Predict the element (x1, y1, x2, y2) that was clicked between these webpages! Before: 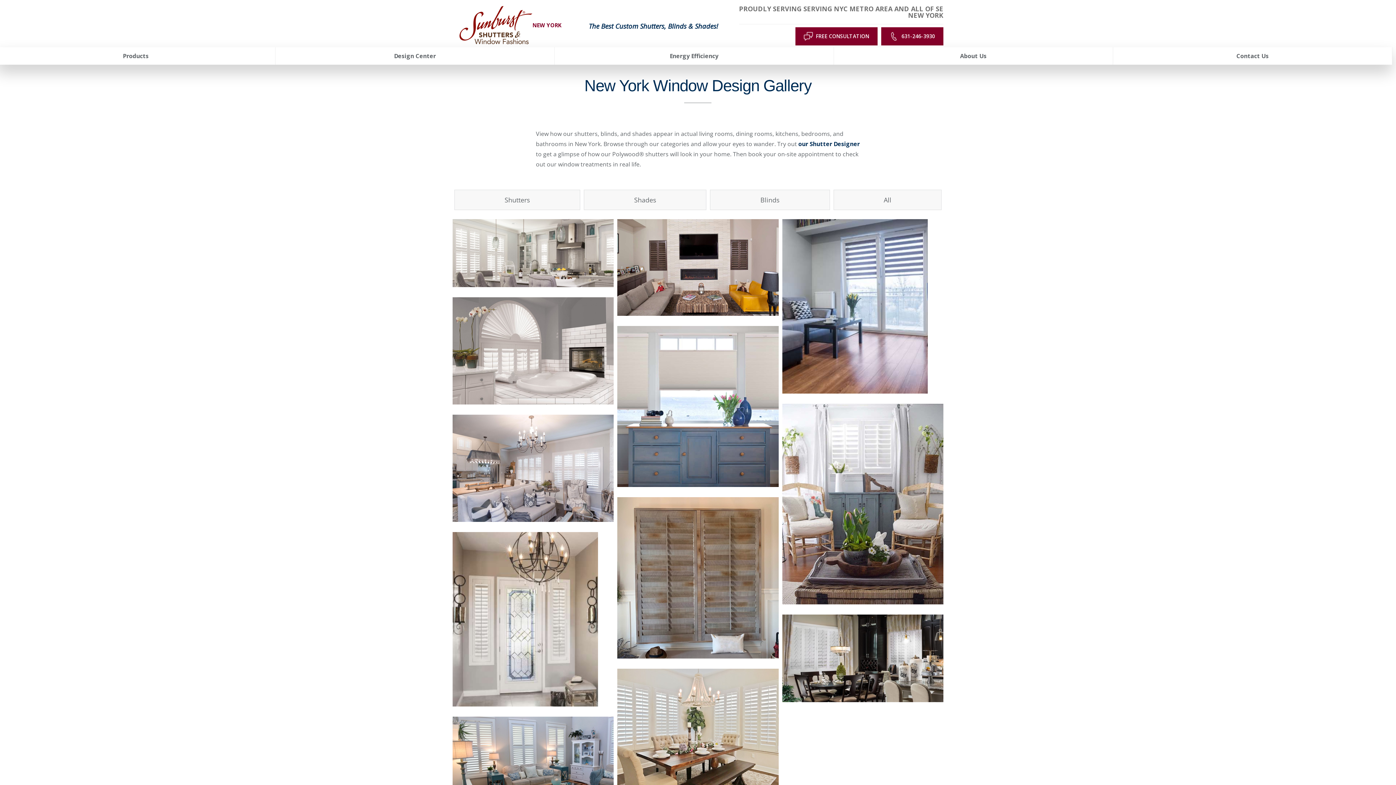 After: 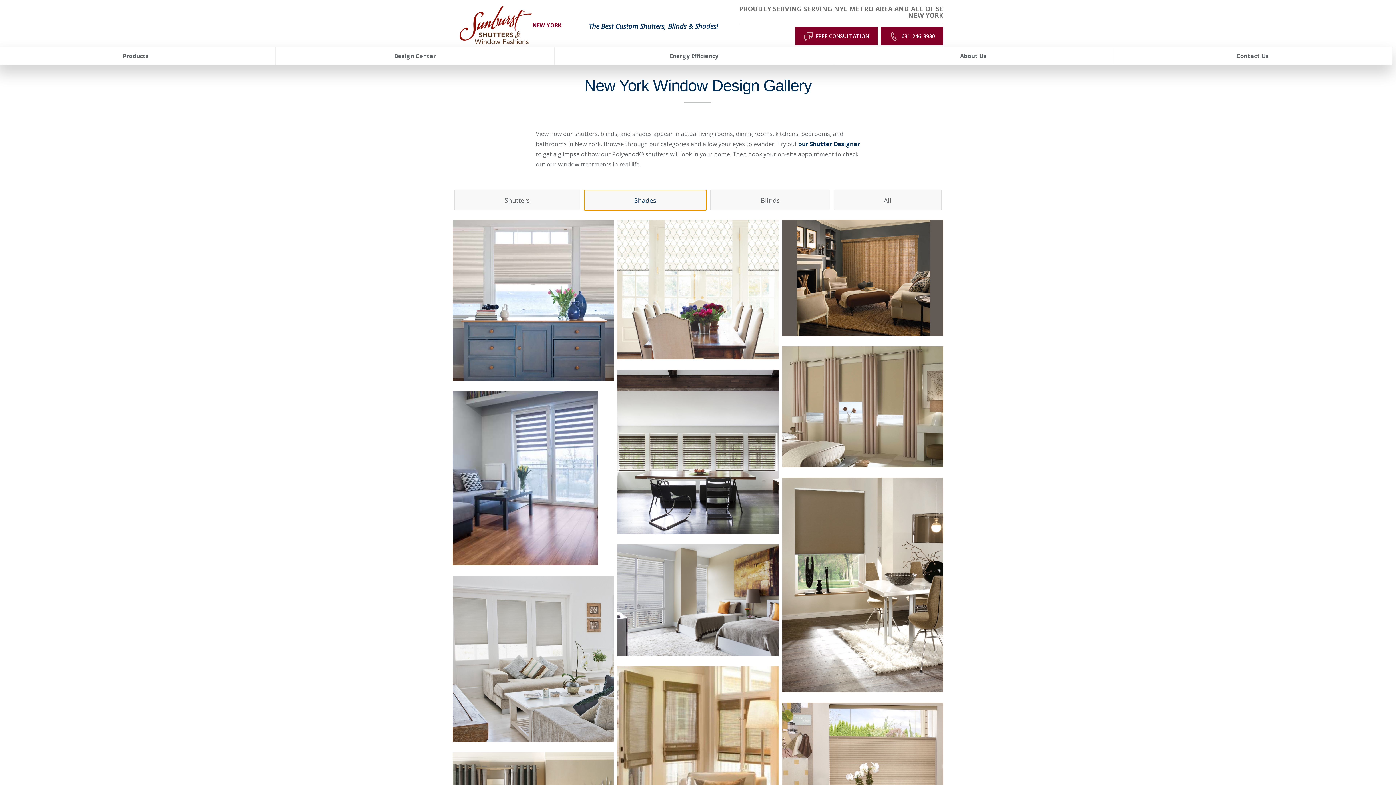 Action: bbox: (584, 189, 706, 210) label: Shades